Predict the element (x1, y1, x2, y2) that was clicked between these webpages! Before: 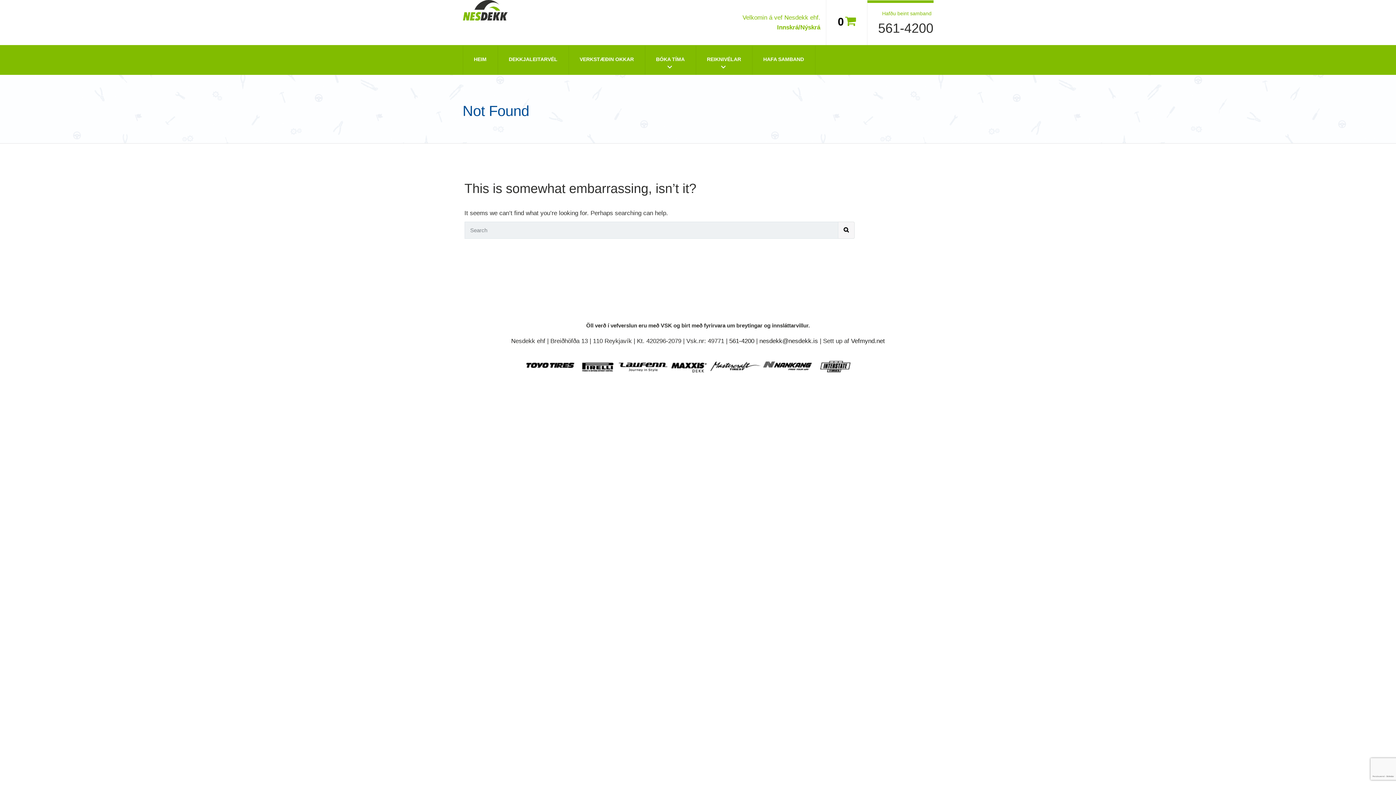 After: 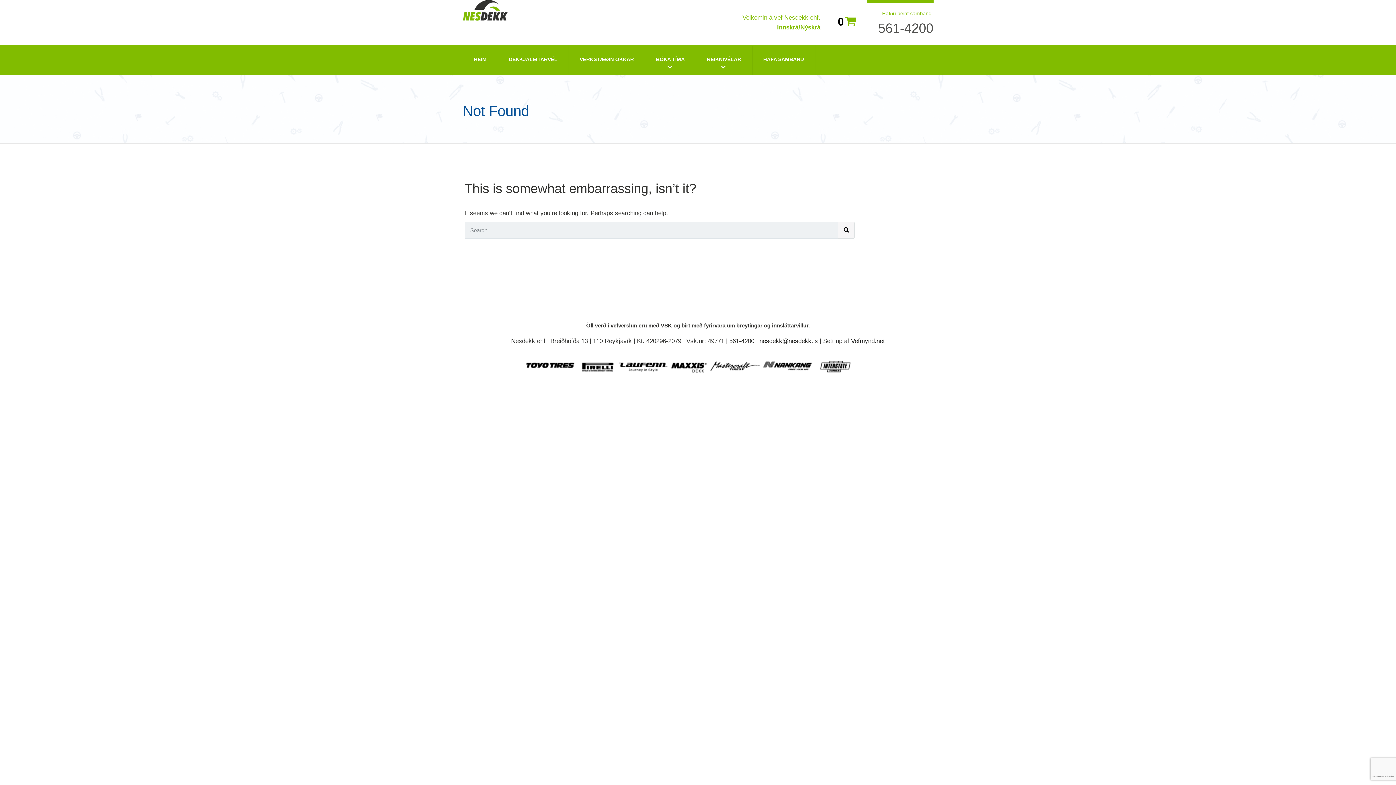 Action: bbox: (878, 20, 933, 35) label: 561-4200